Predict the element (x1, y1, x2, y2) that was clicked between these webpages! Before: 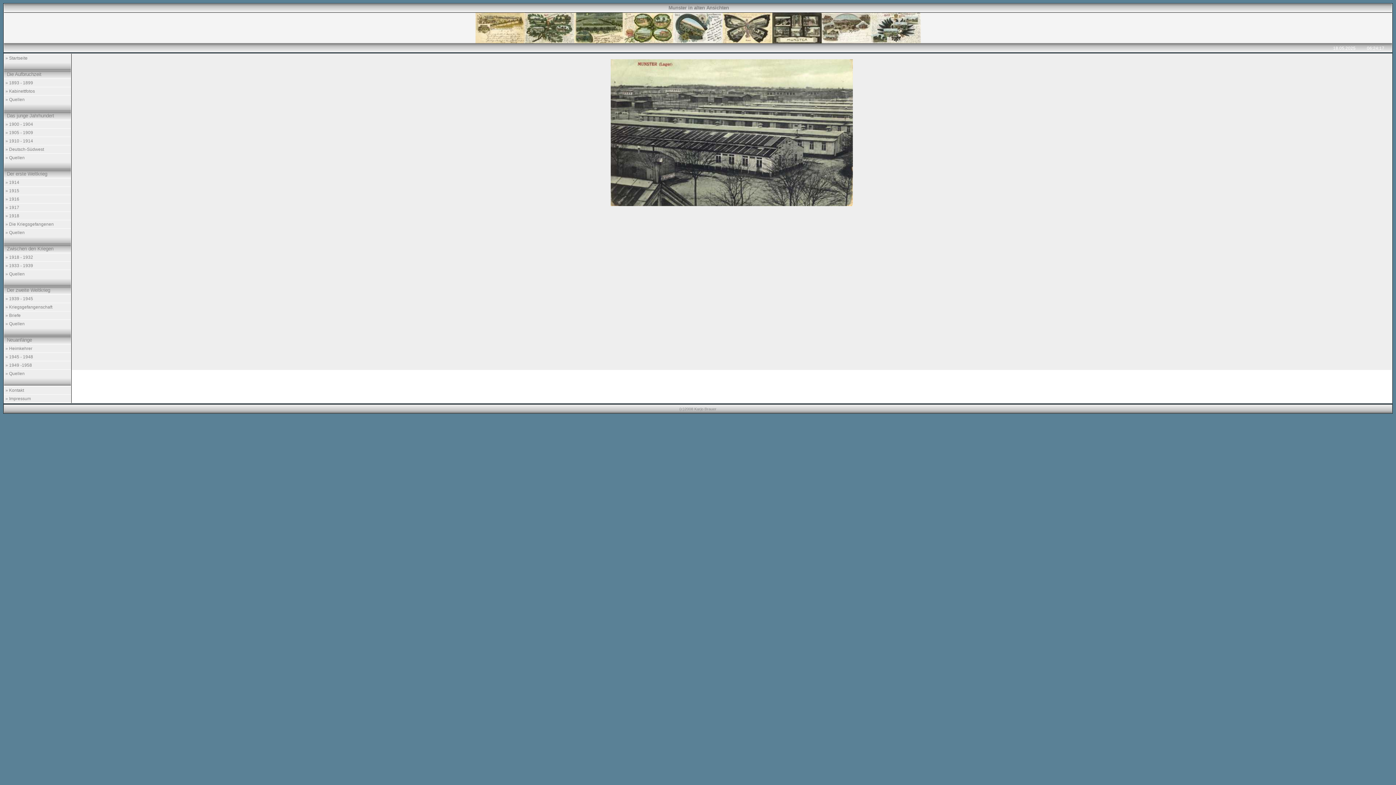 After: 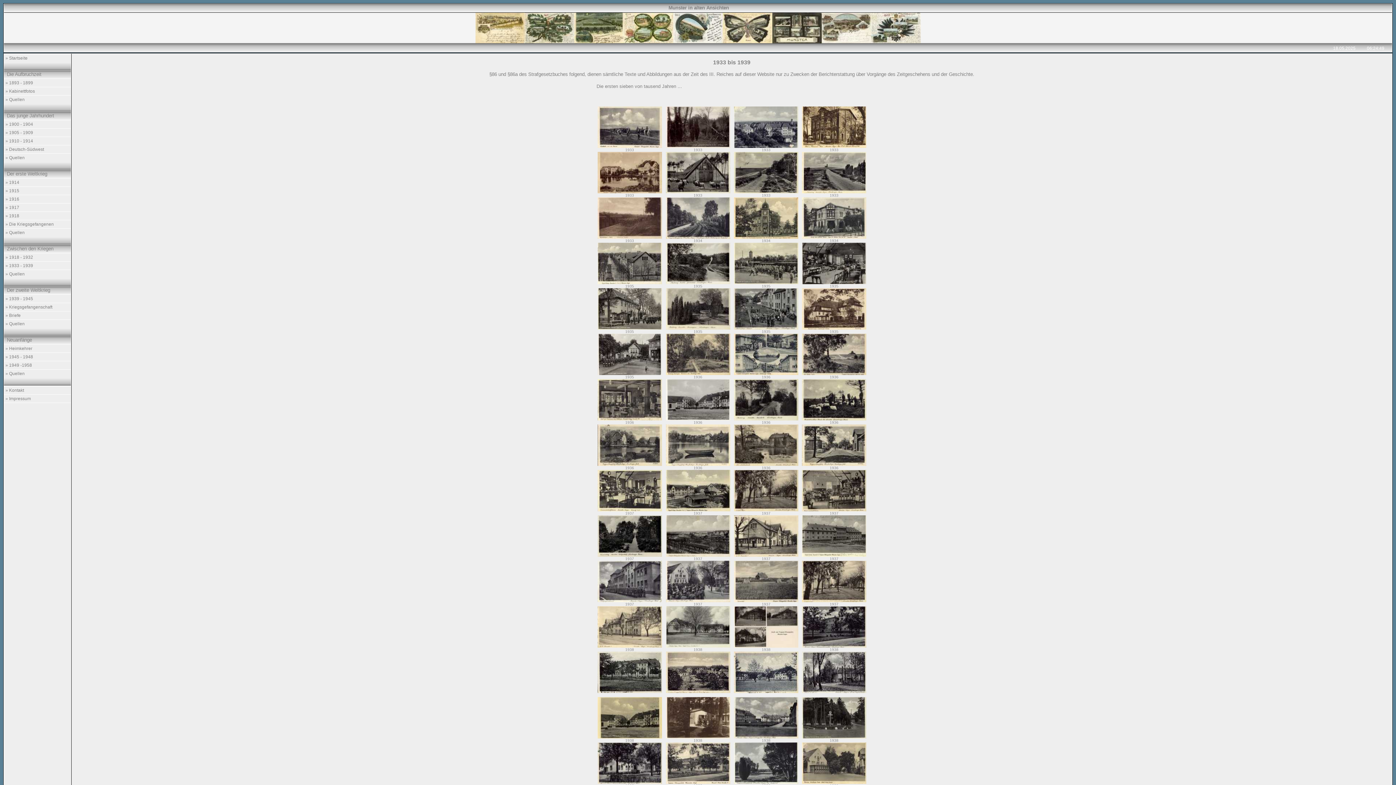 Action: bbox: (4, 261, 70, 269) label: » 1933 - 1939